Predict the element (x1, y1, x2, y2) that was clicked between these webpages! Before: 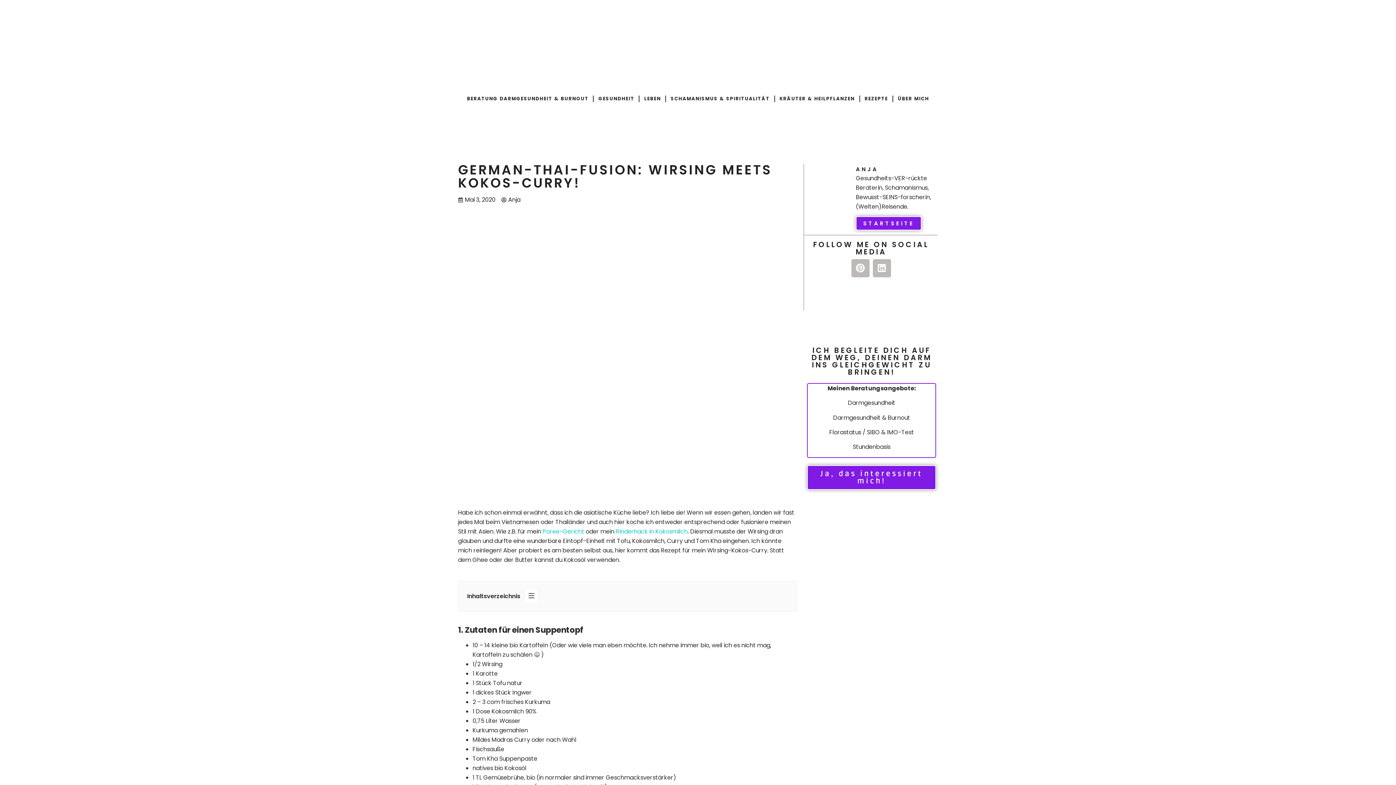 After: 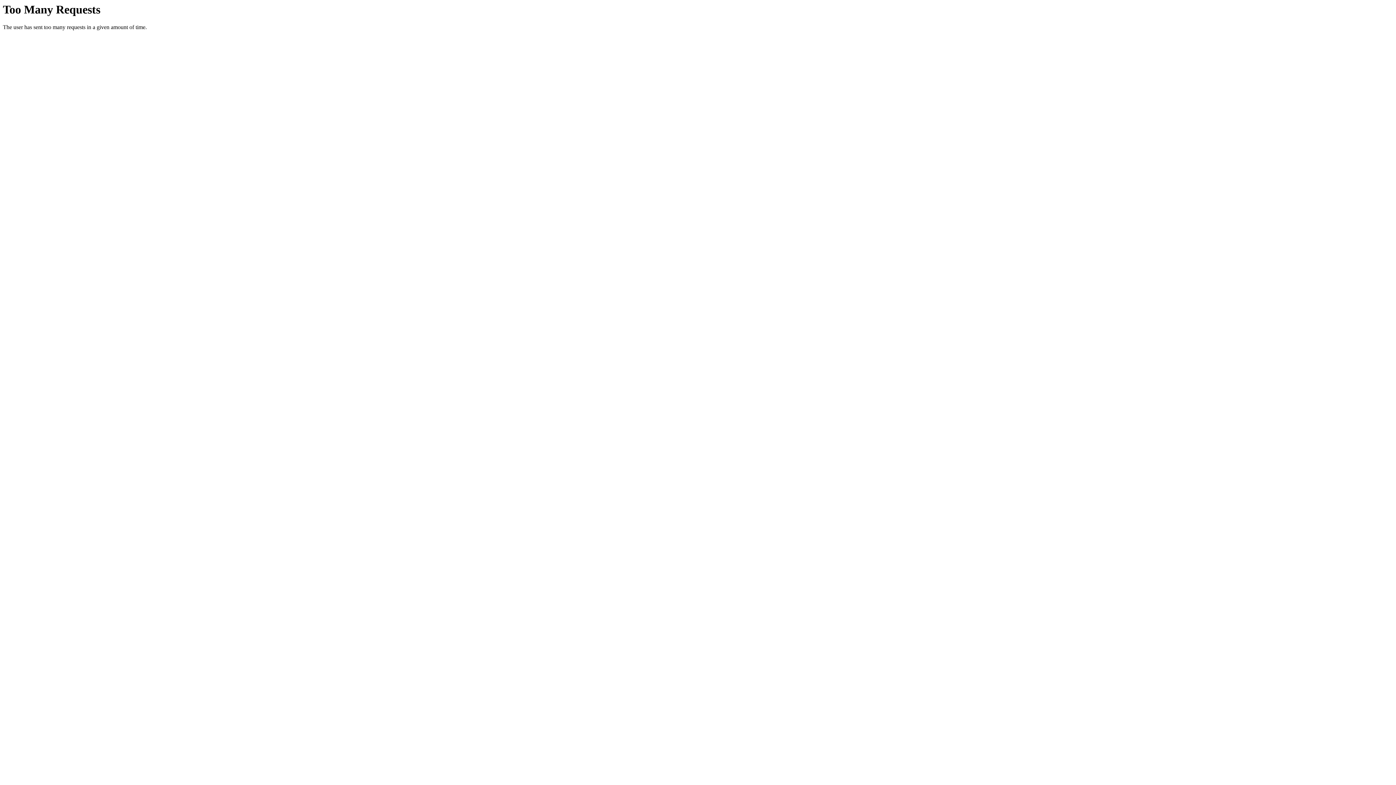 Action: label: Anja bbox: (501, 195, 520, 204)